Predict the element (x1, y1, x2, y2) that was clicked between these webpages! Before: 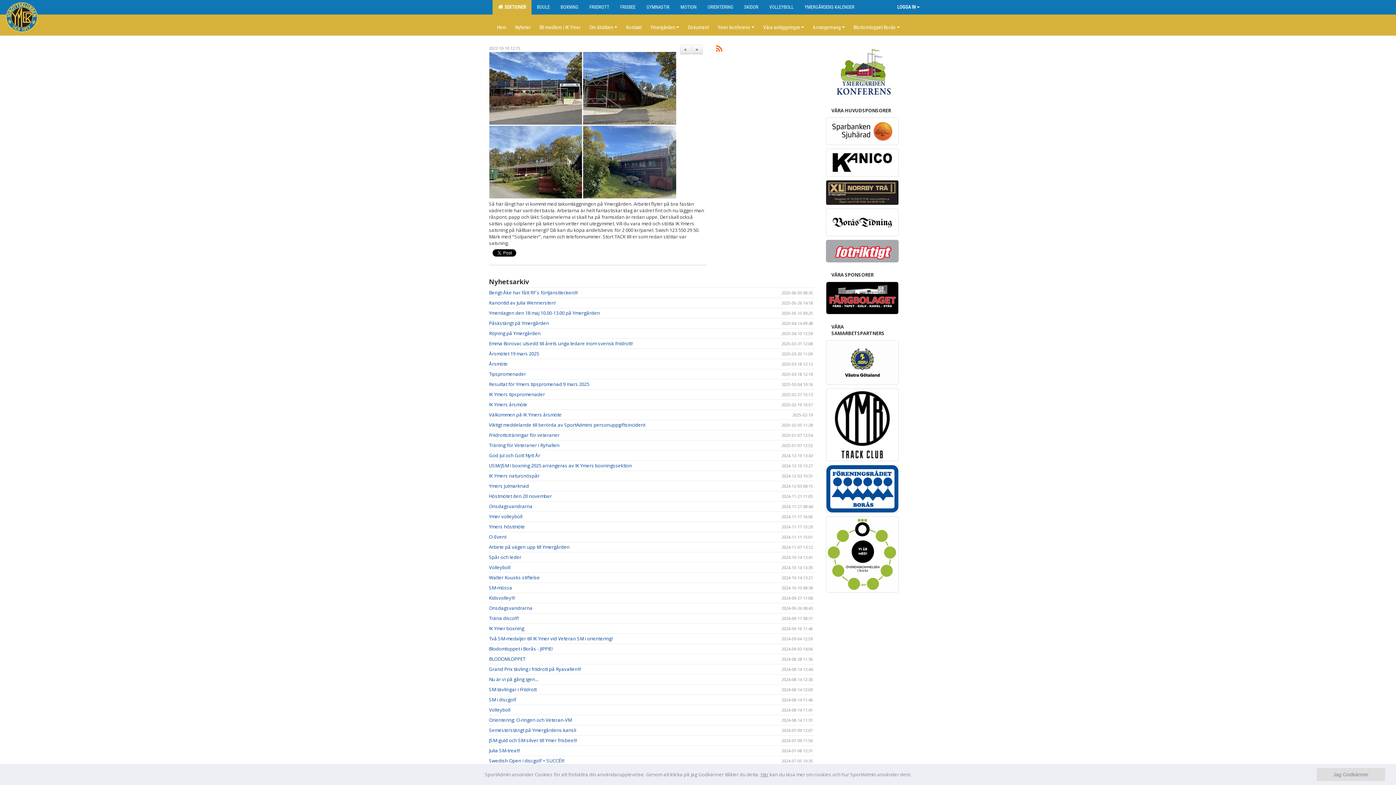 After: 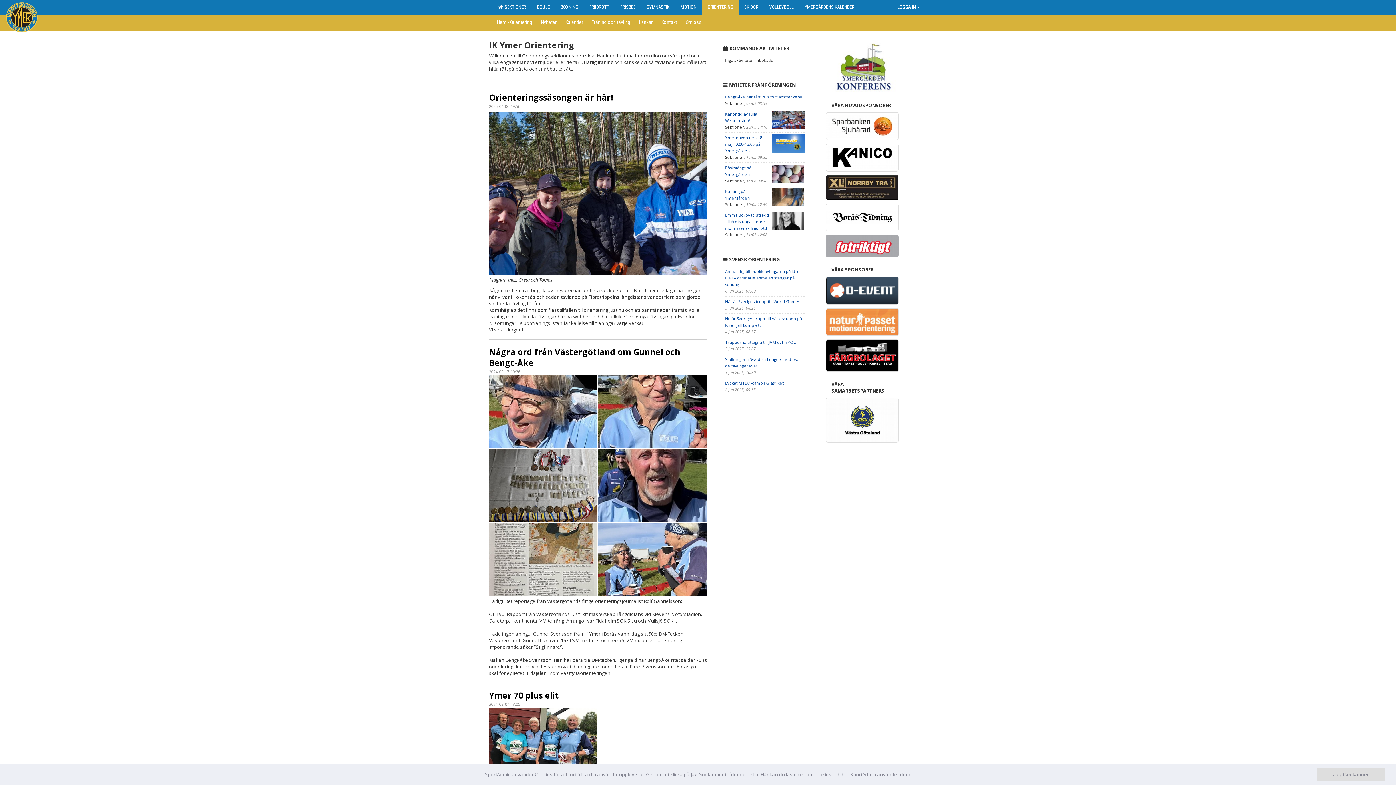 Action: label: ORIENTERING bbox: (702, 0, 738, 14)